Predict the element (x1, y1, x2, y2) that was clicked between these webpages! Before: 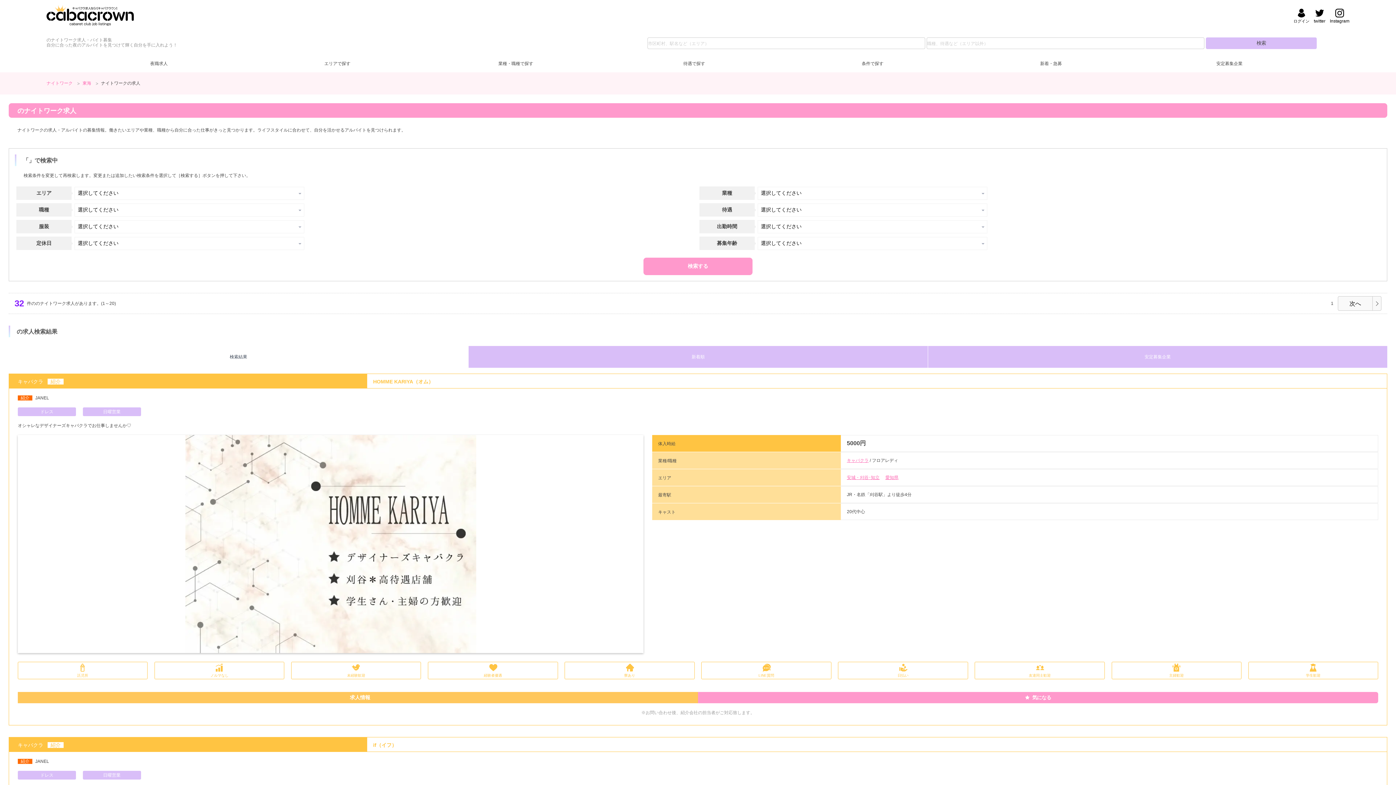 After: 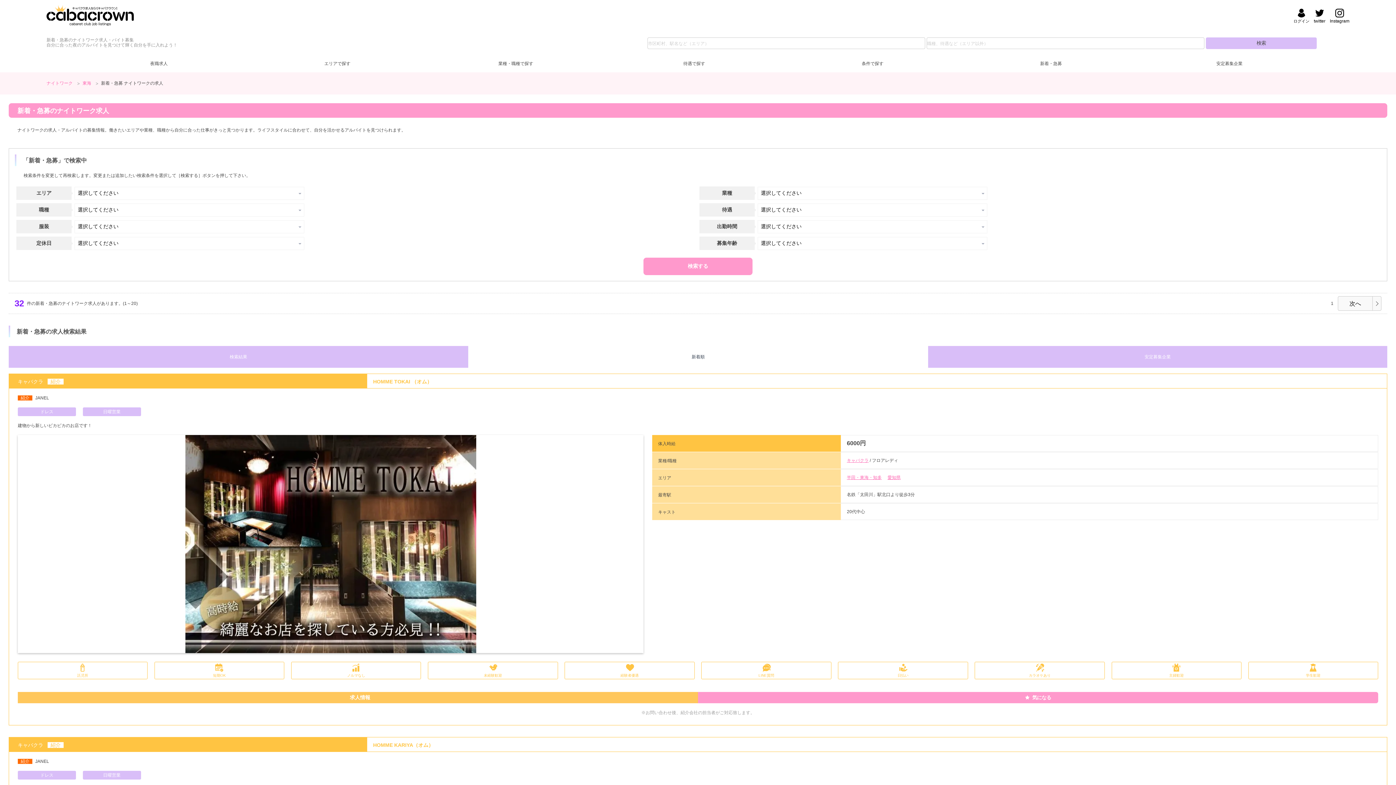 Action: bbox: (468, 346, 928, 368) label: 新着順